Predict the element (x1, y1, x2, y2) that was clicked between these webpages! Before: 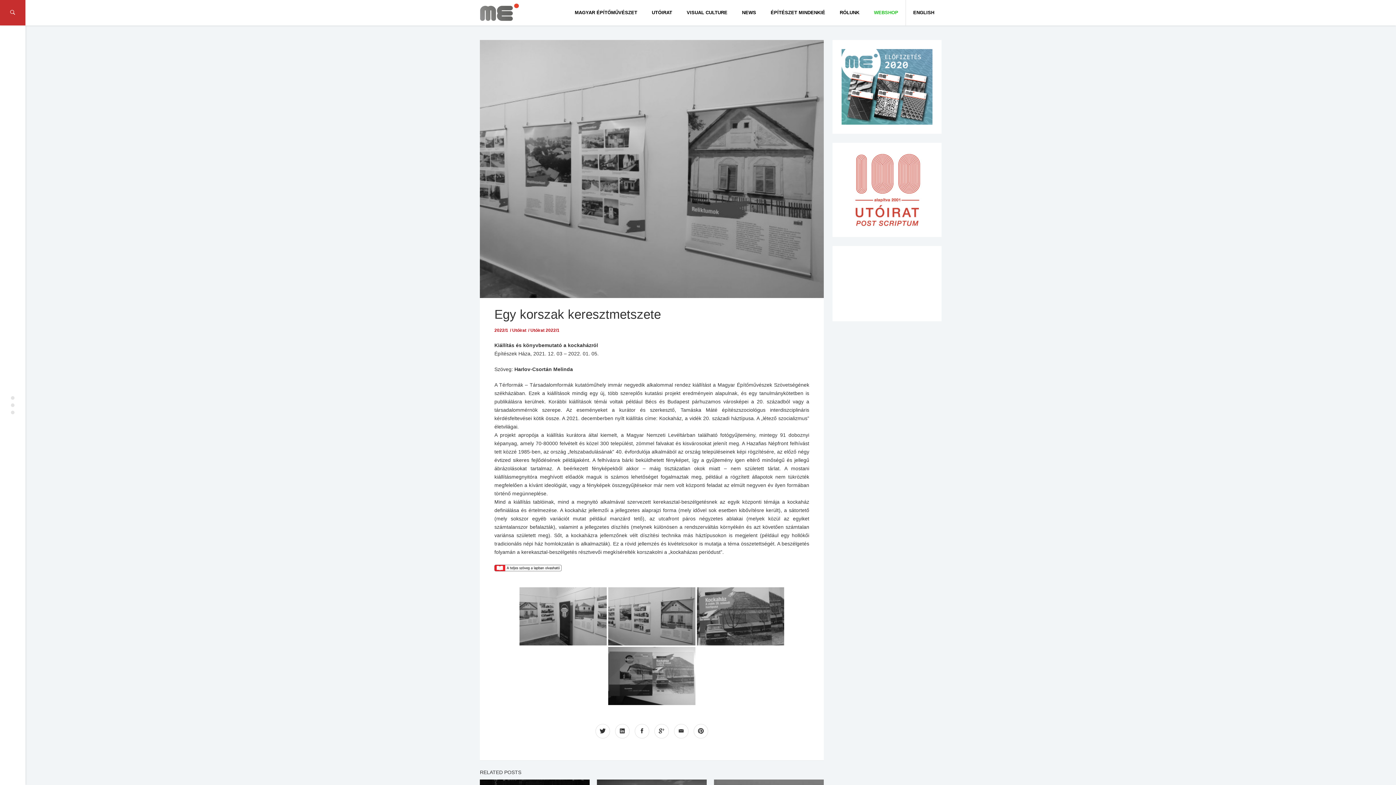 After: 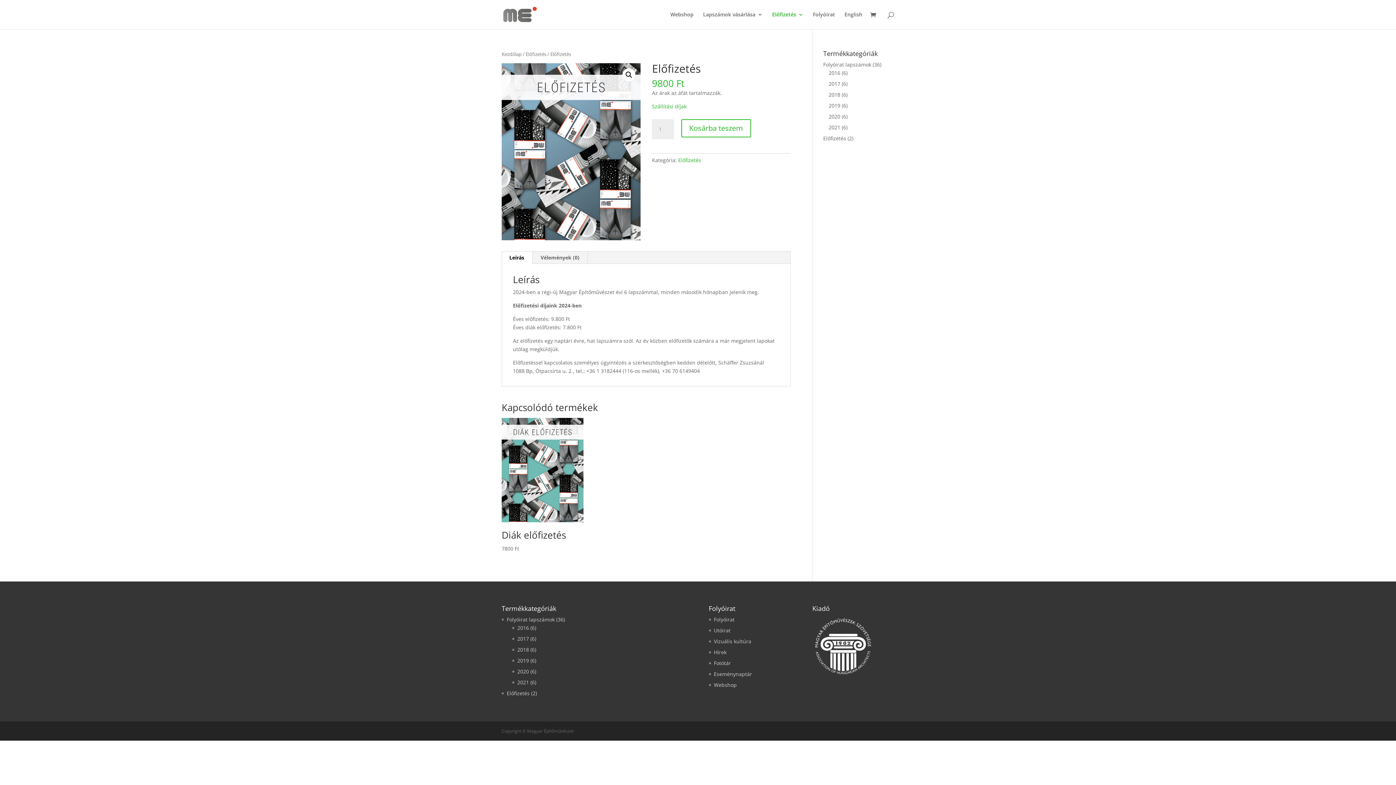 Action: bbox: (841, 83, 932, 89)